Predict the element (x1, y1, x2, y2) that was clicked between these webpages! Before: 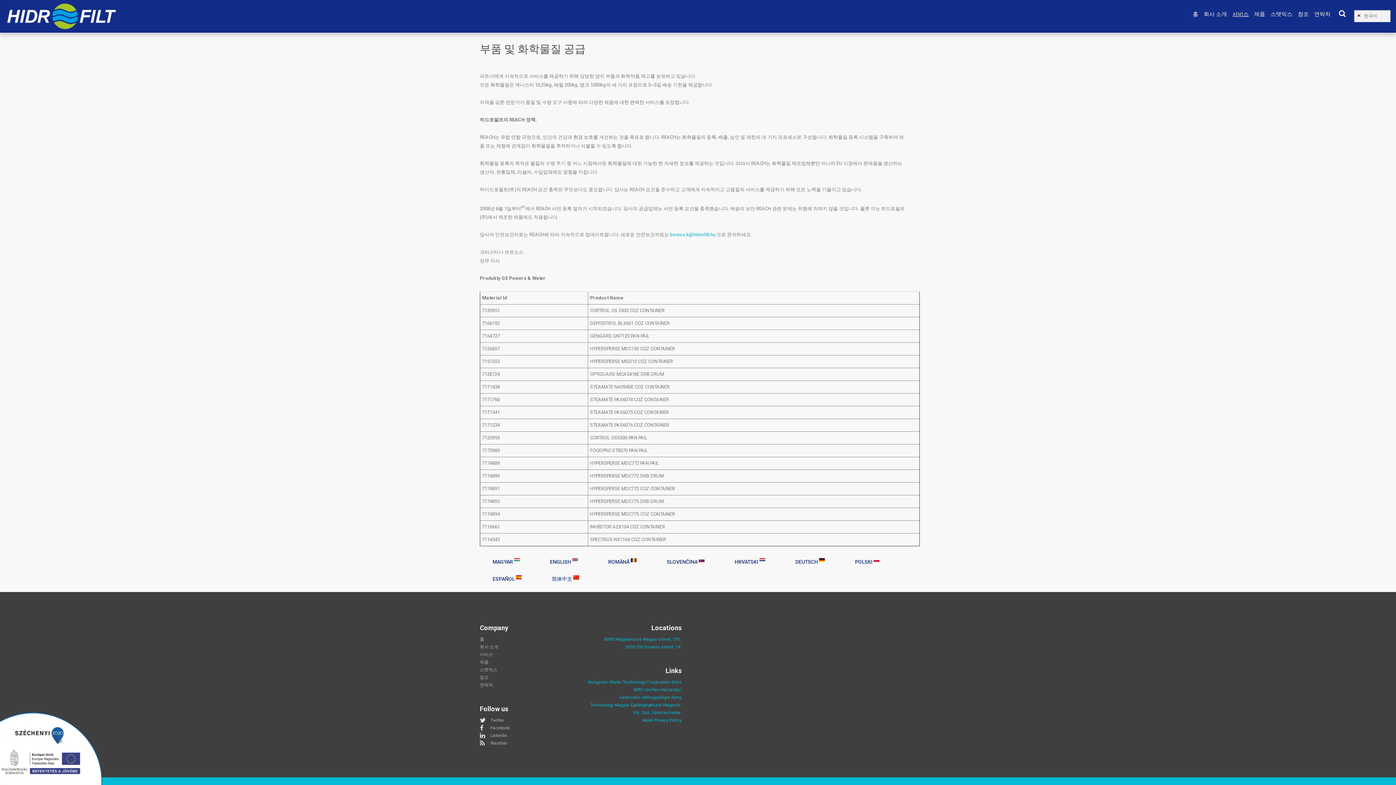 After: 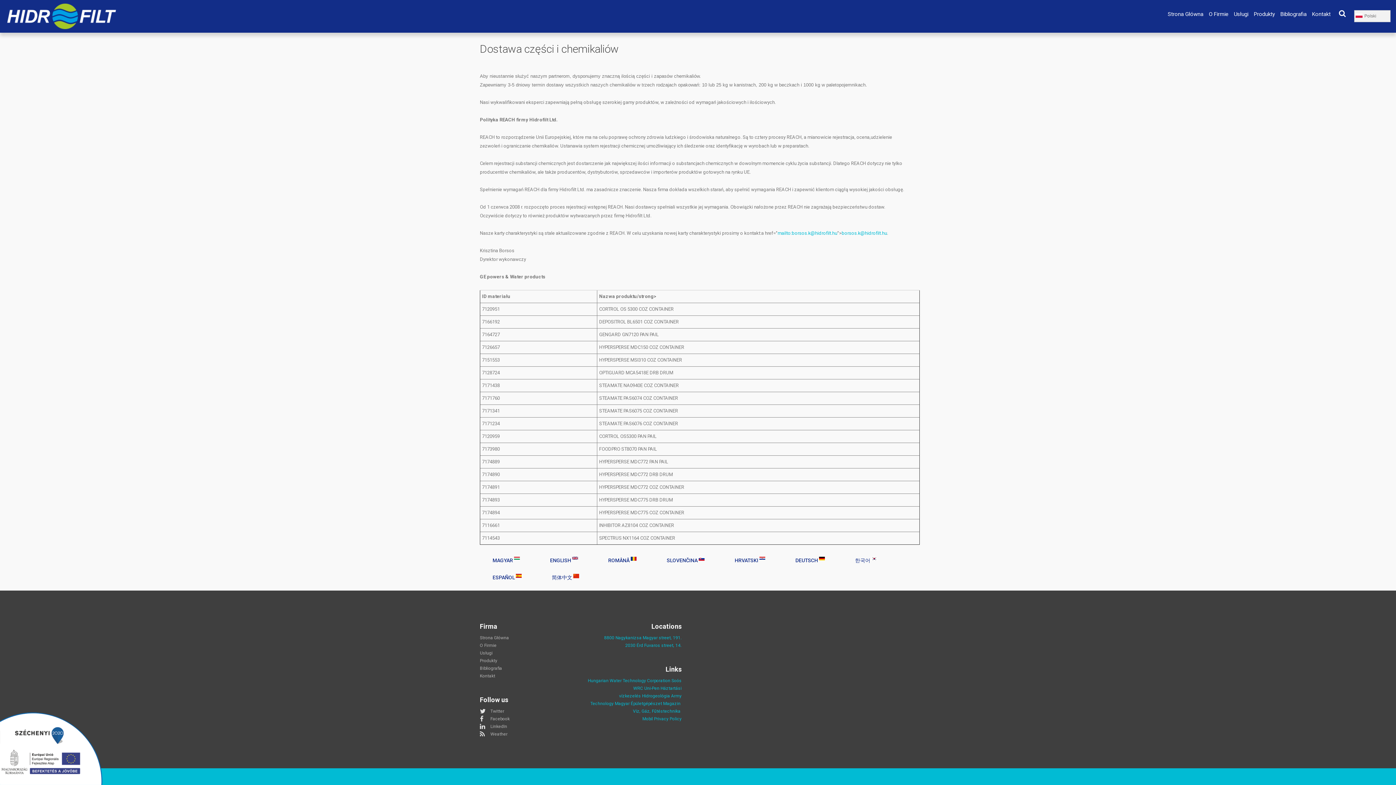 Action: label: POLSKI  bbox: (842, 554, 892, 569)